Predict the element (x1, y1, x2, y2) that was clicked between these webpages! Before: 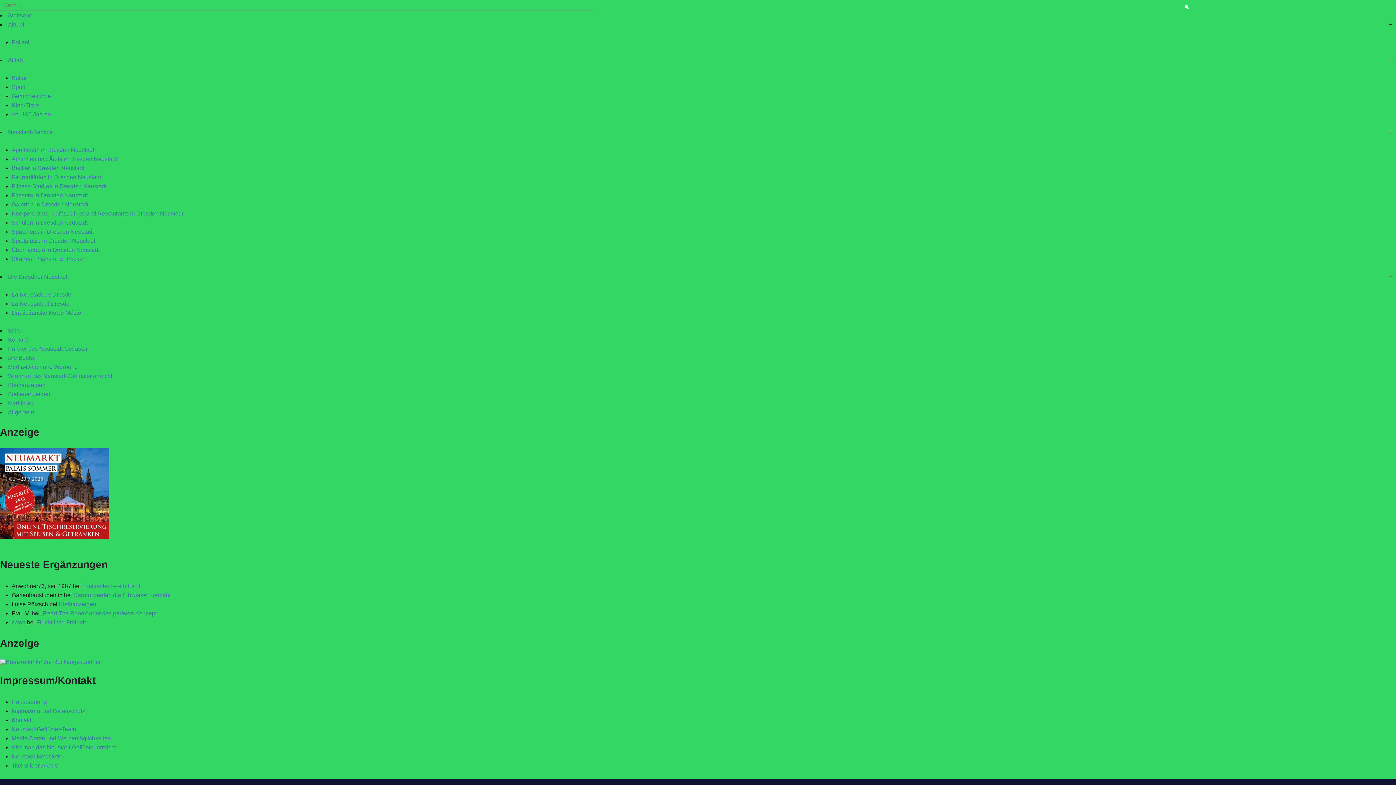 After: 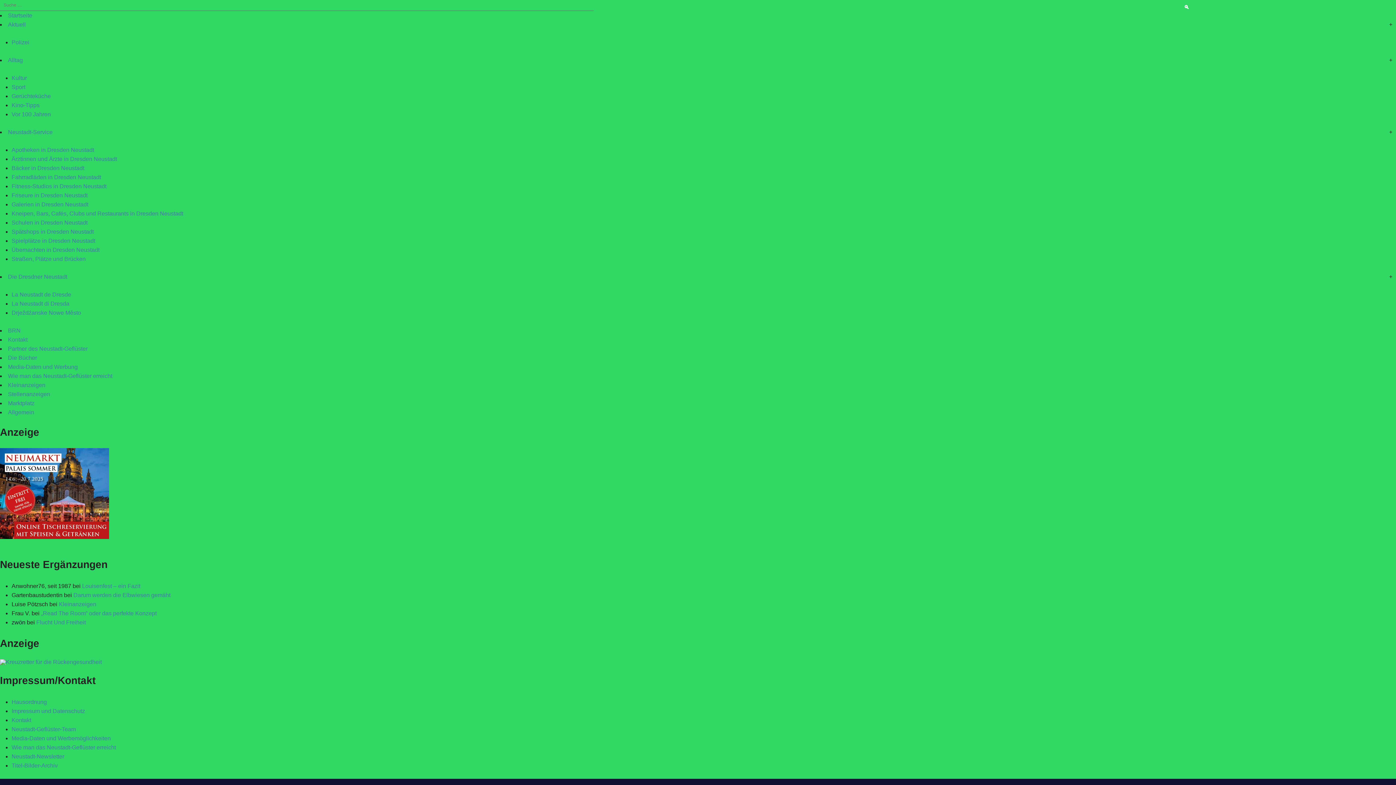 Action: bbox: (11, 619, 25, 625) label: zwön